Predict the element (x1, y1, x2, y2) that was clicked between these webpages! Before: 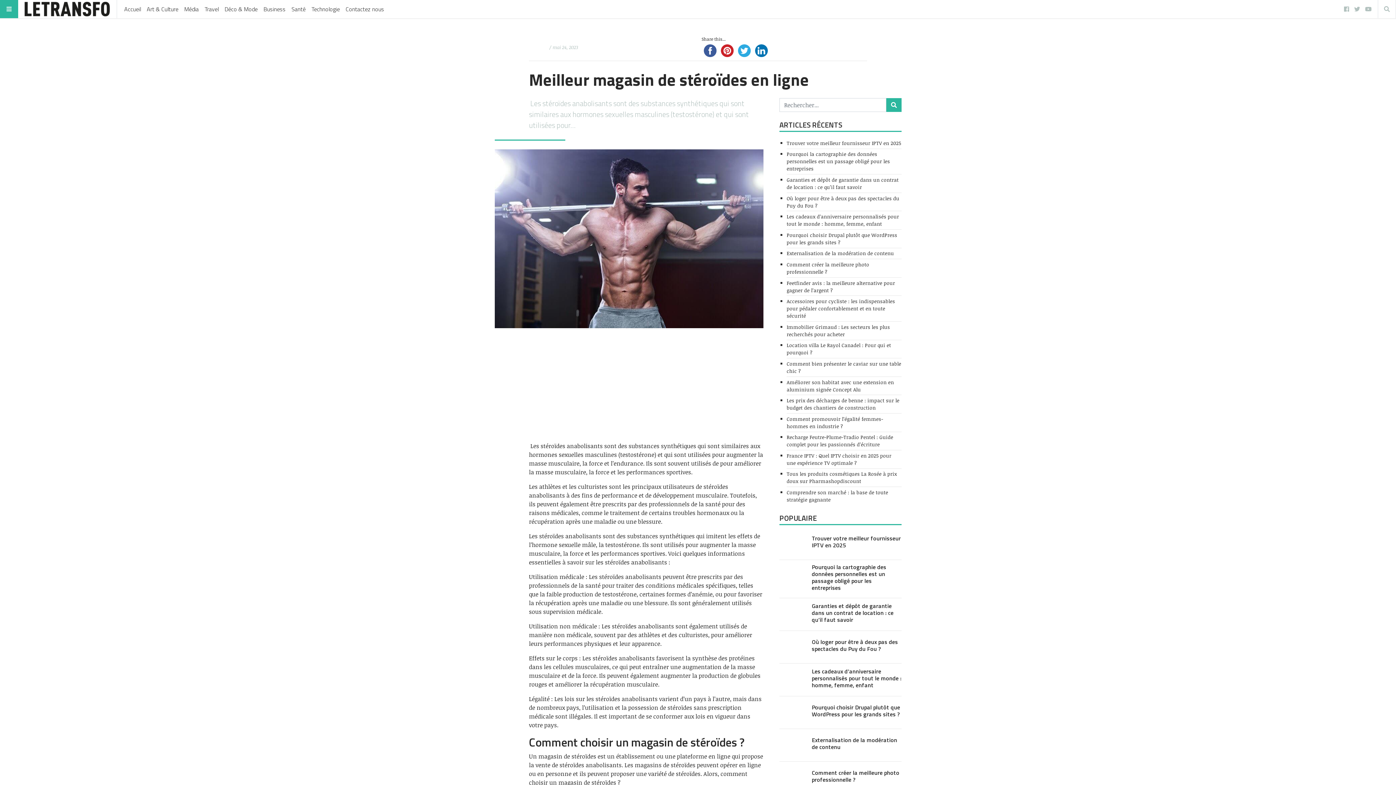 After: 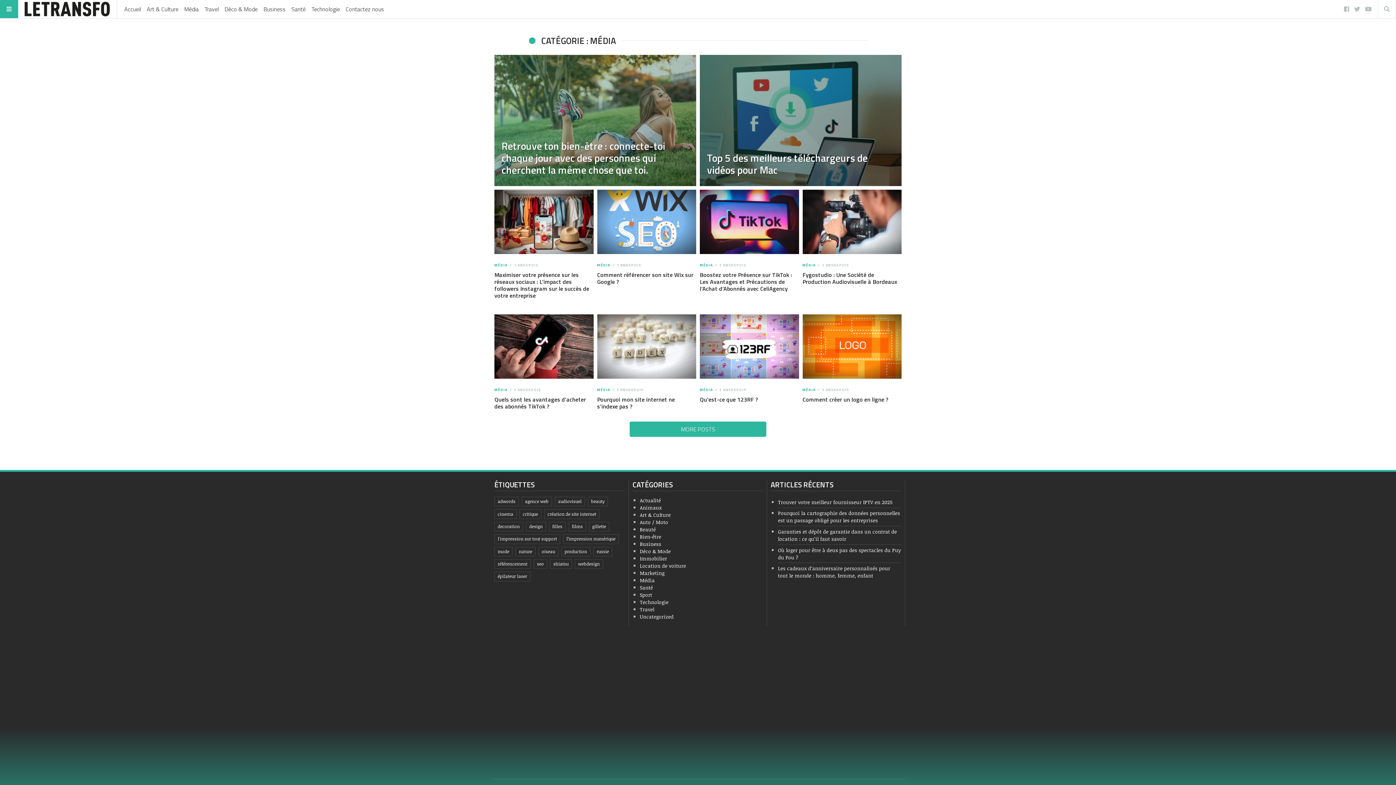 Action: label: Média bbox: (181, 0, 201, 18)